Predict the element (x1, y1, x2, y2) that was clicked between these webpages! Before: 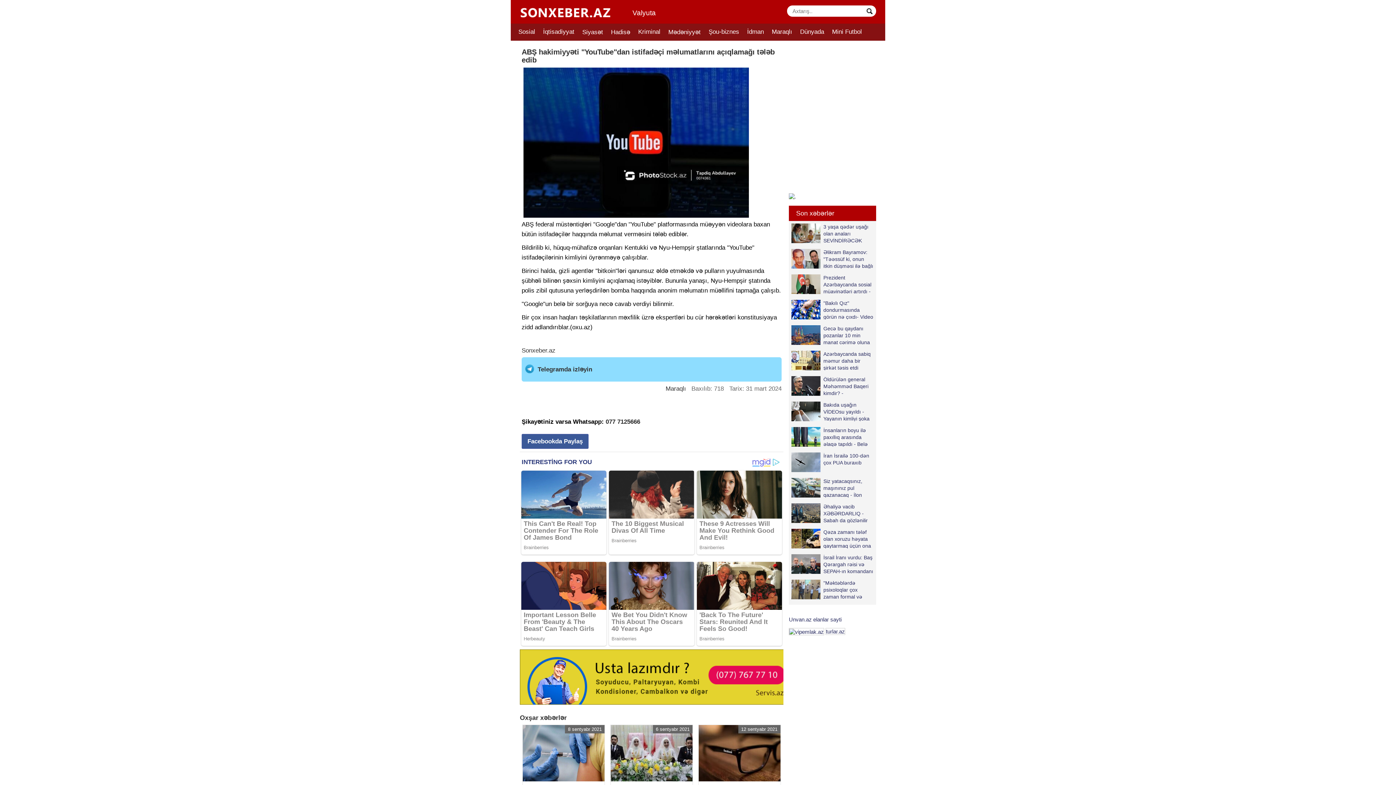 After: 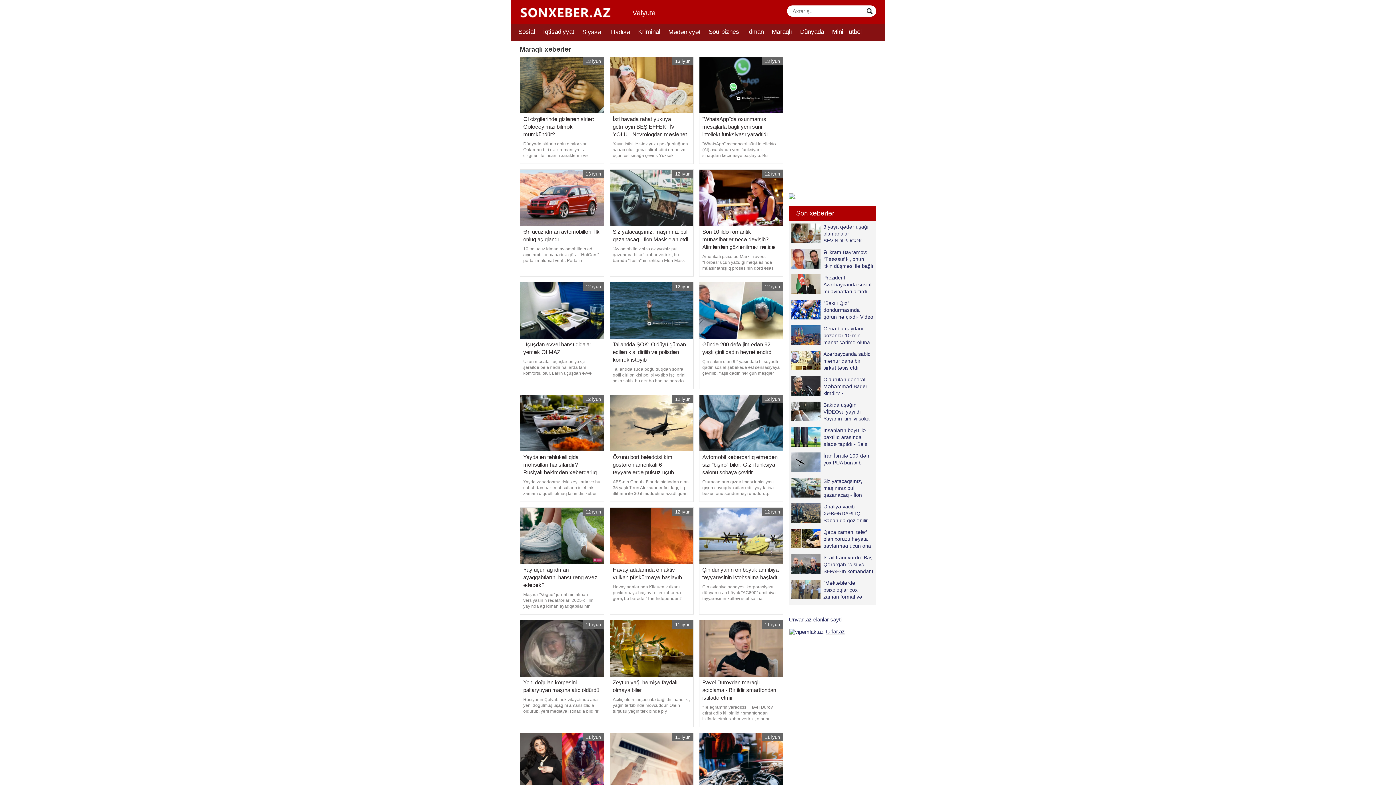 Action: label: Maraqlı bbox: (771, 23, 792, 40)